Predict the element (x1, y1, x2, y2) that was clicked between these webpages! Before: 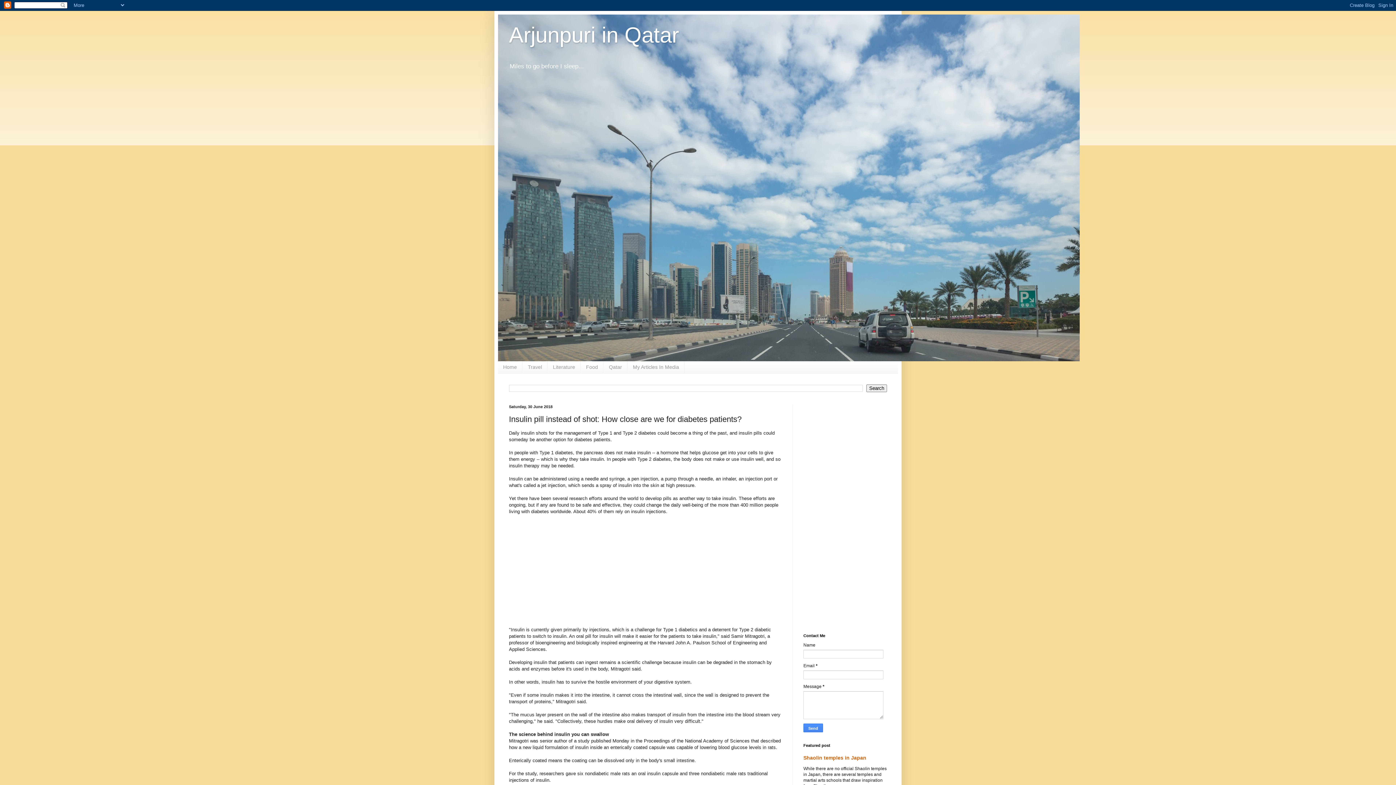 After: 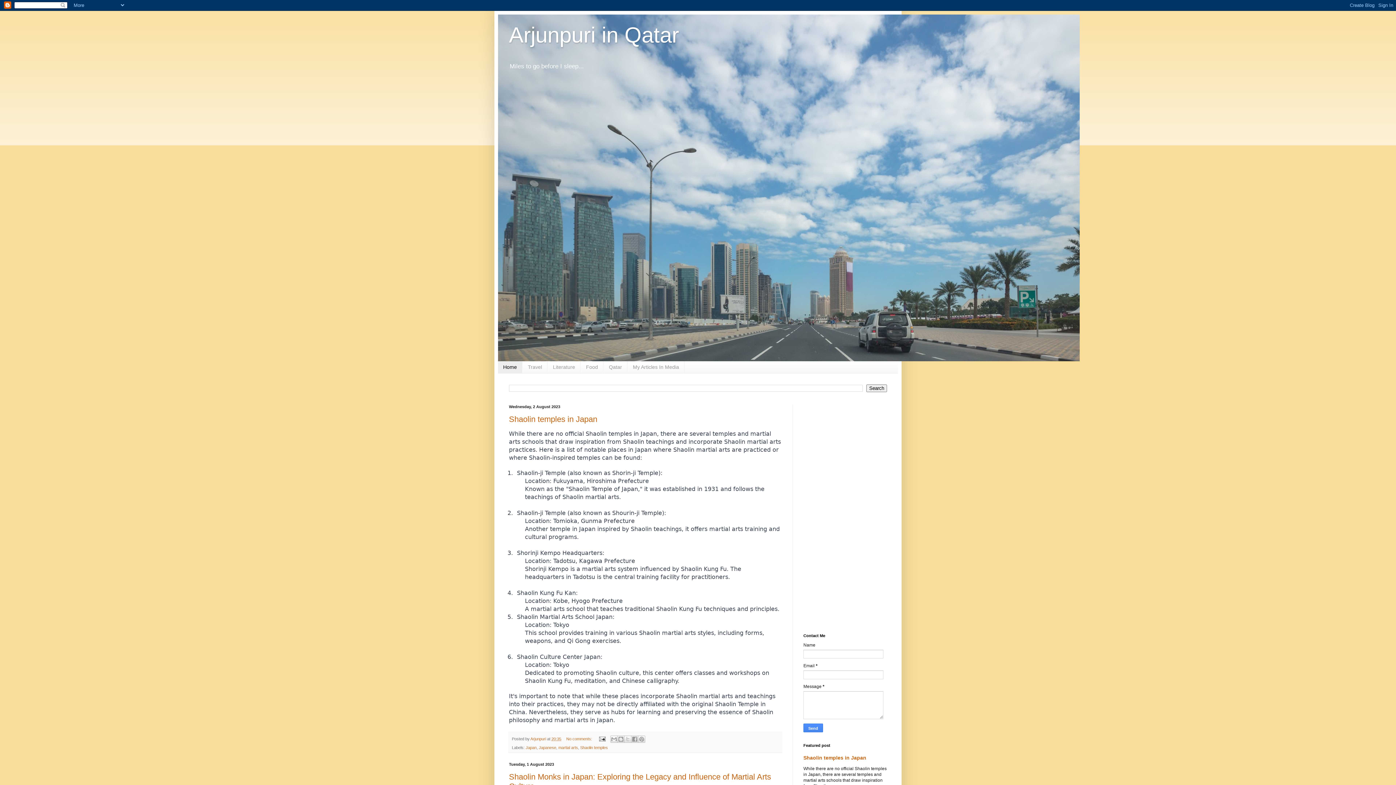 Action: bbox: (498, 361, 522, 373) label: Home